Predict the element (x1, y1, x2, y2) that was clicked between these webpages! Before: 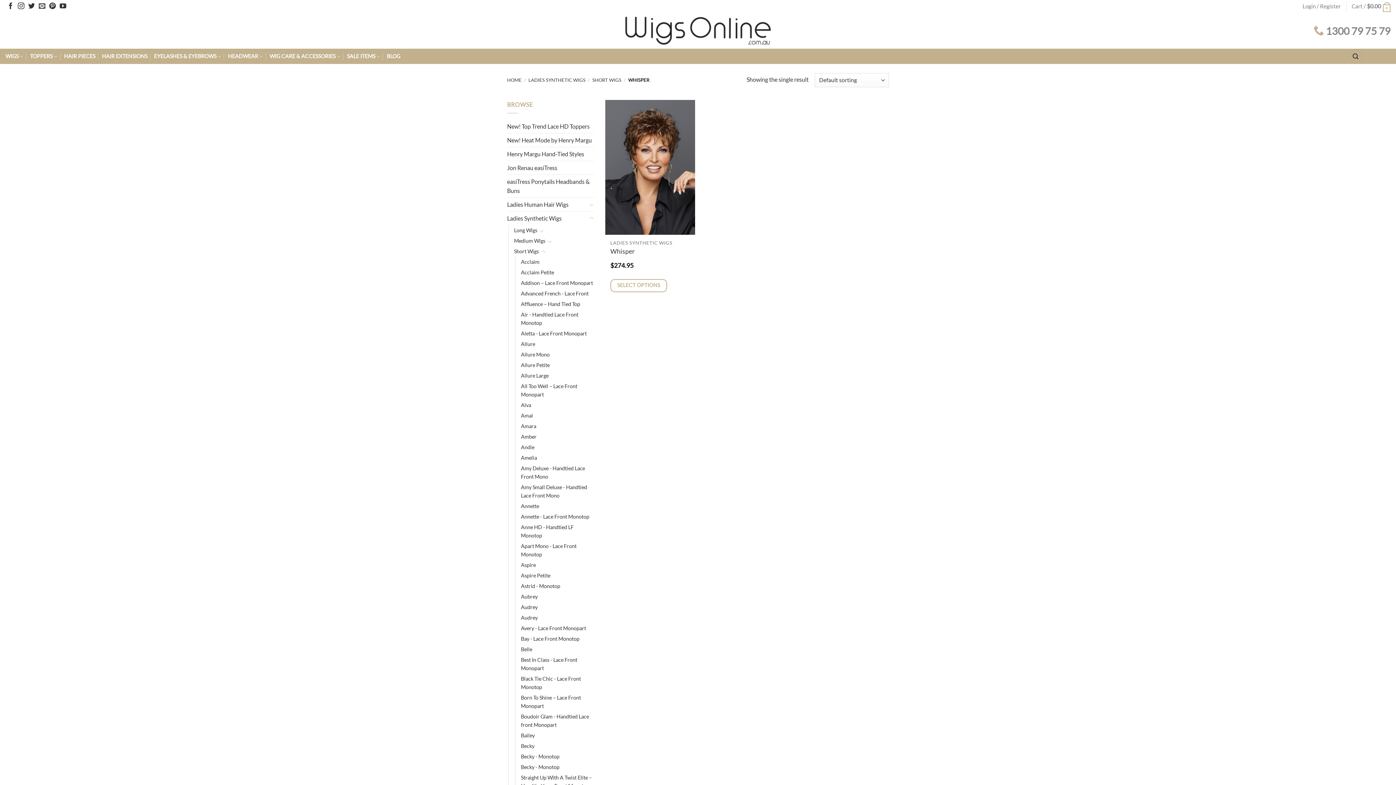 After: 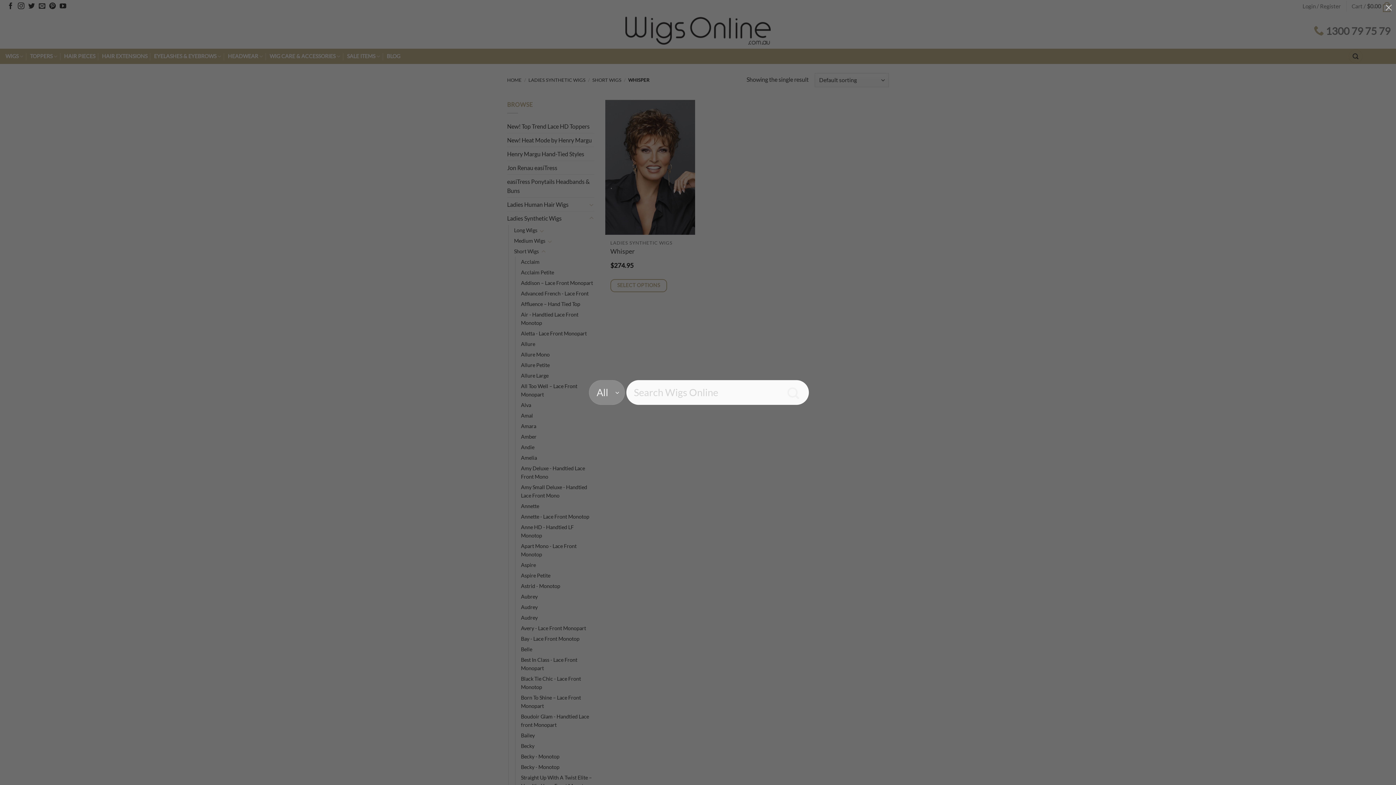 Action: label: Search bbox: (1349, 49, 1362, 63)